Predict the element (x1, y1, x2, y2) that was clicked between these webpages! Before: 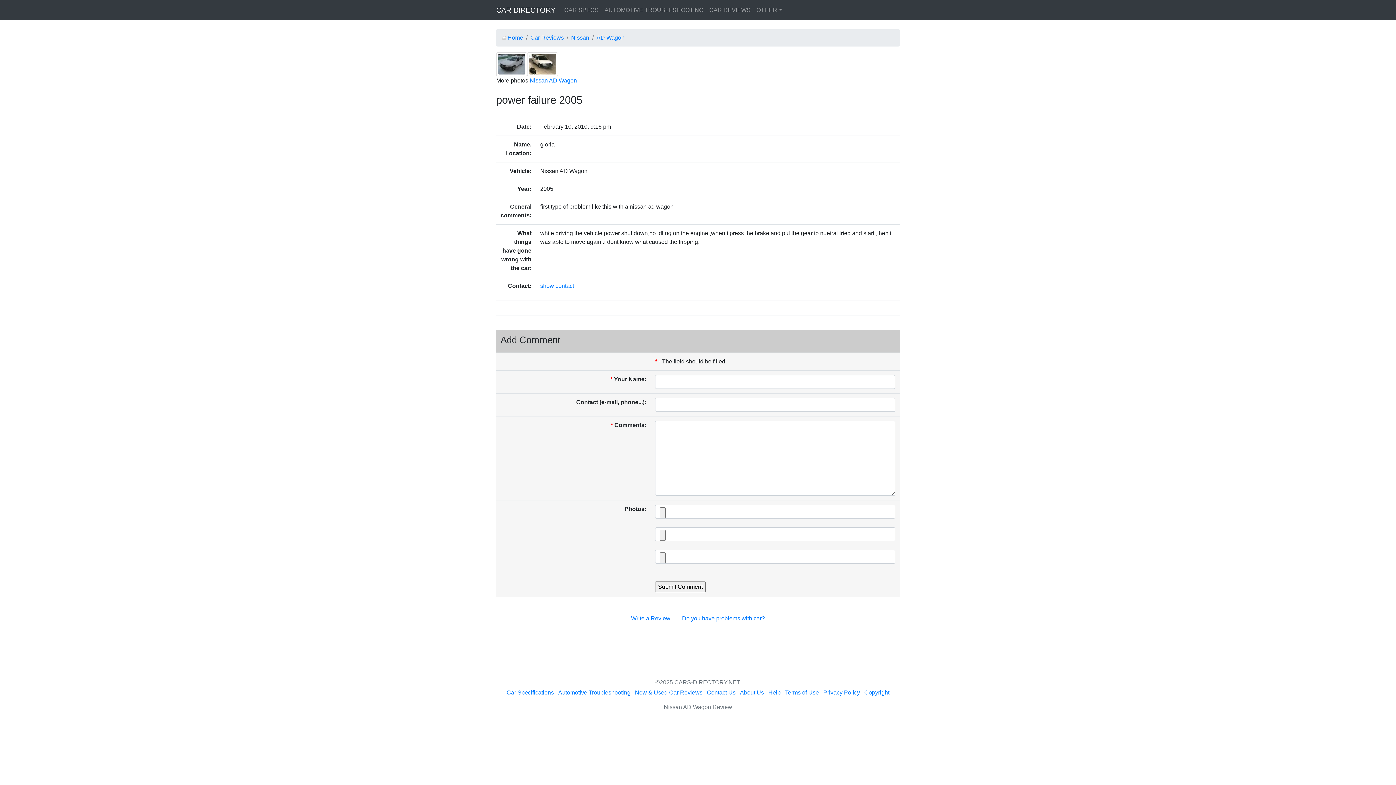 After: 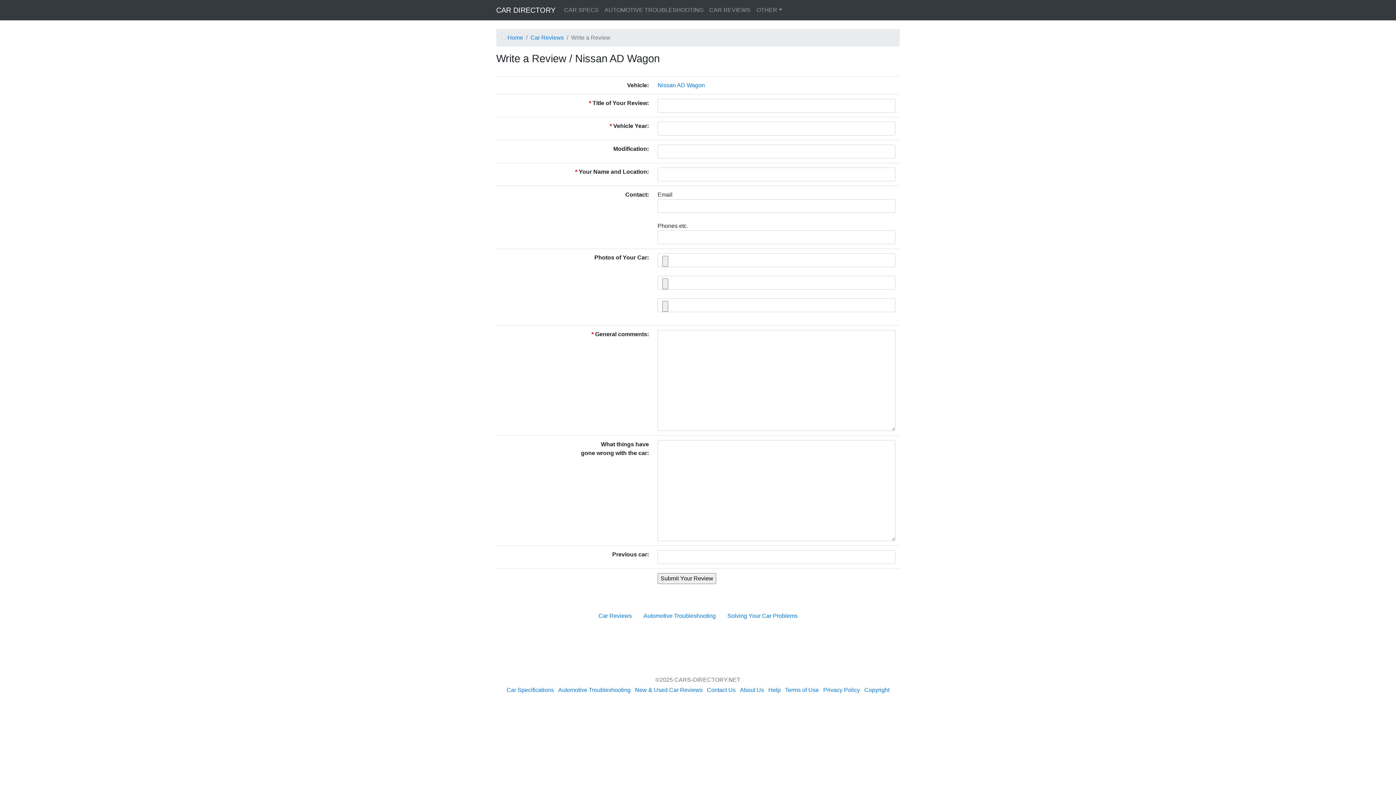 Action: bbox: (631, 615, 670, 621) label: Write a Review